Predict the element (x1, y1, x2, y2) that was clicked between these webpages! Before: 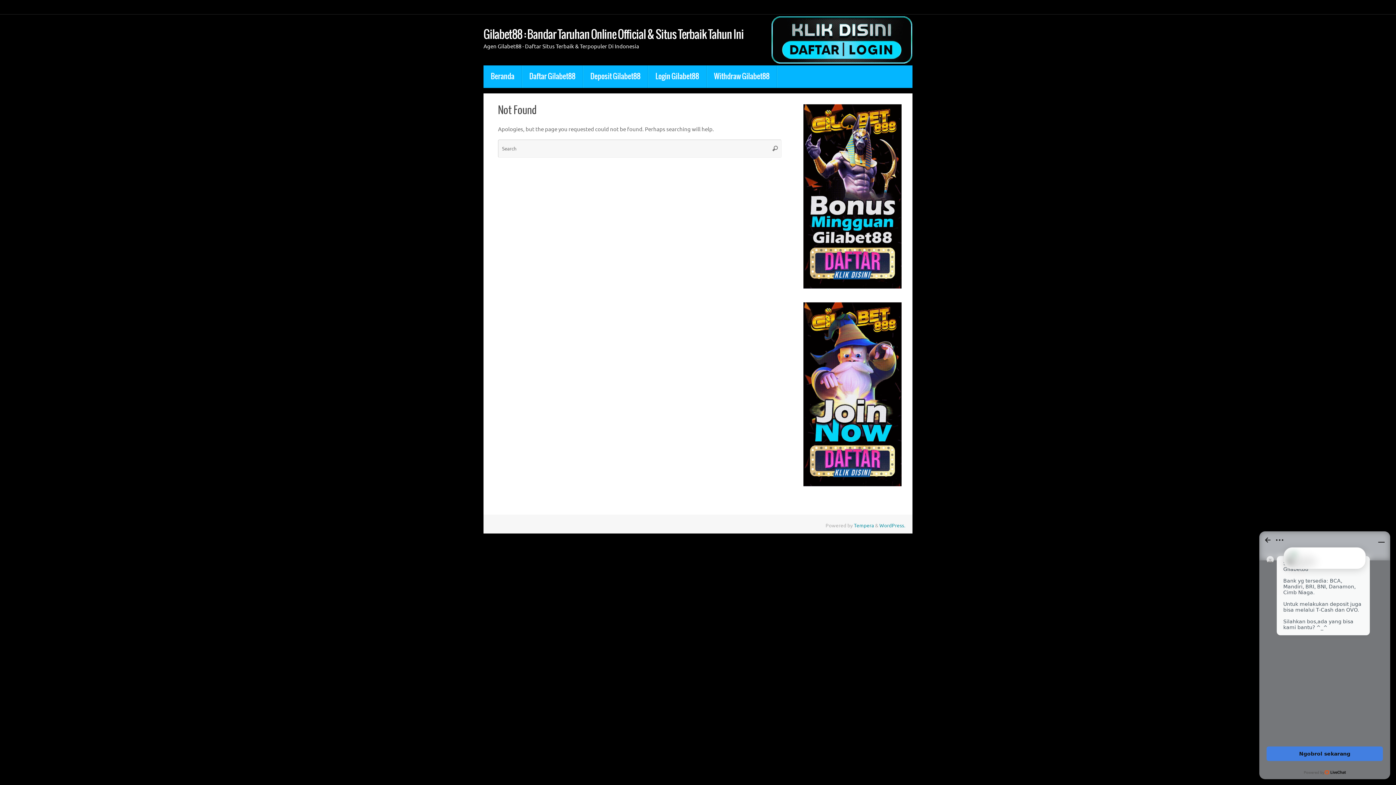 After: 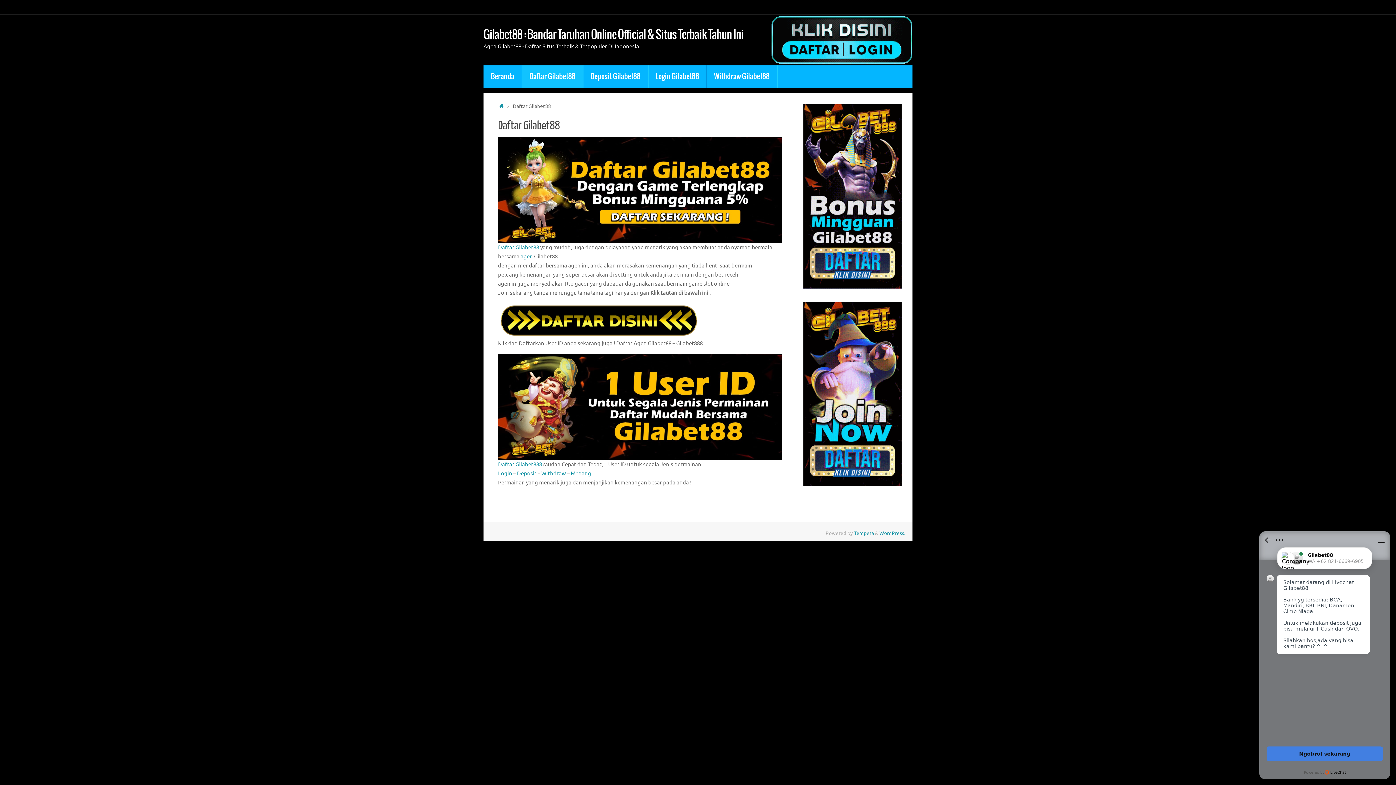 Action: bbox: (522, 65, 583, 88) label: Daftar Gilabet88